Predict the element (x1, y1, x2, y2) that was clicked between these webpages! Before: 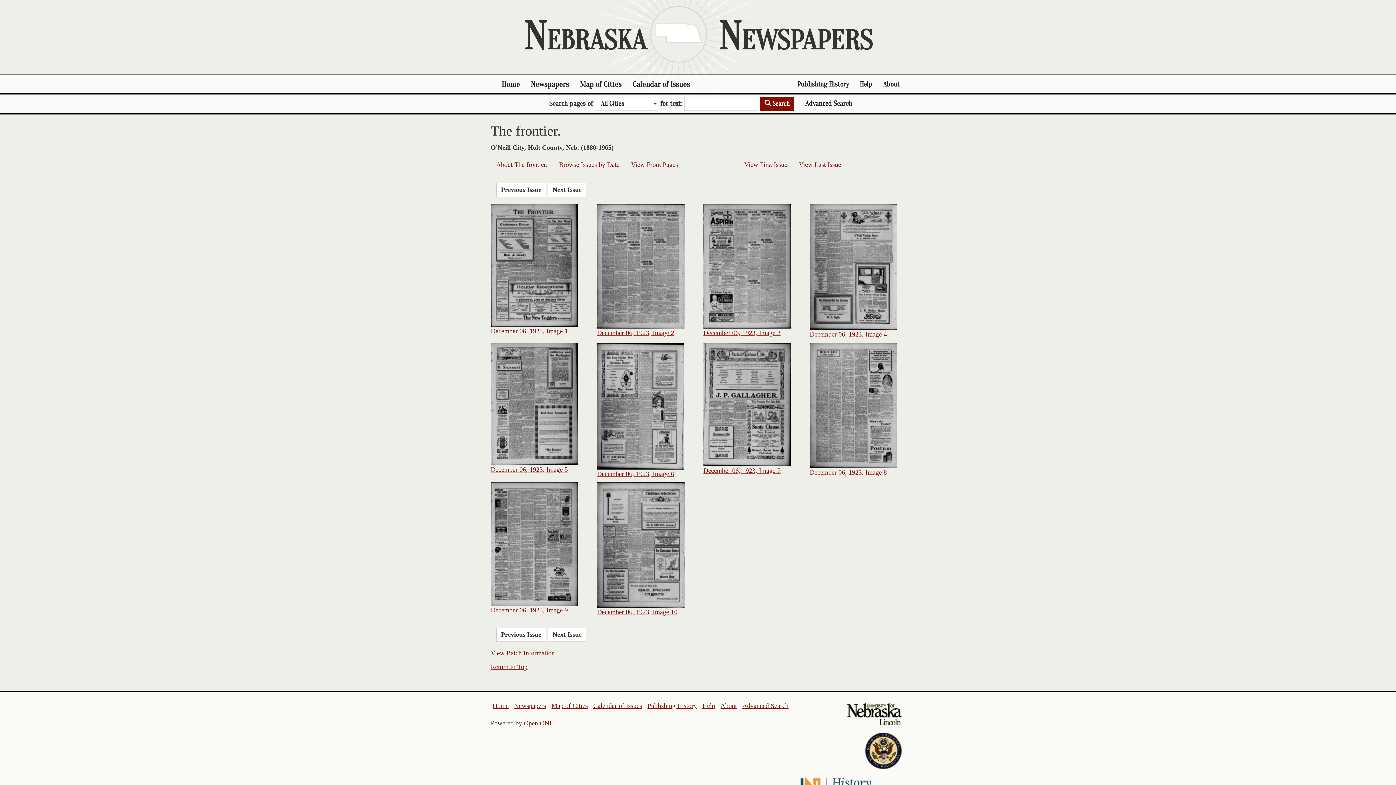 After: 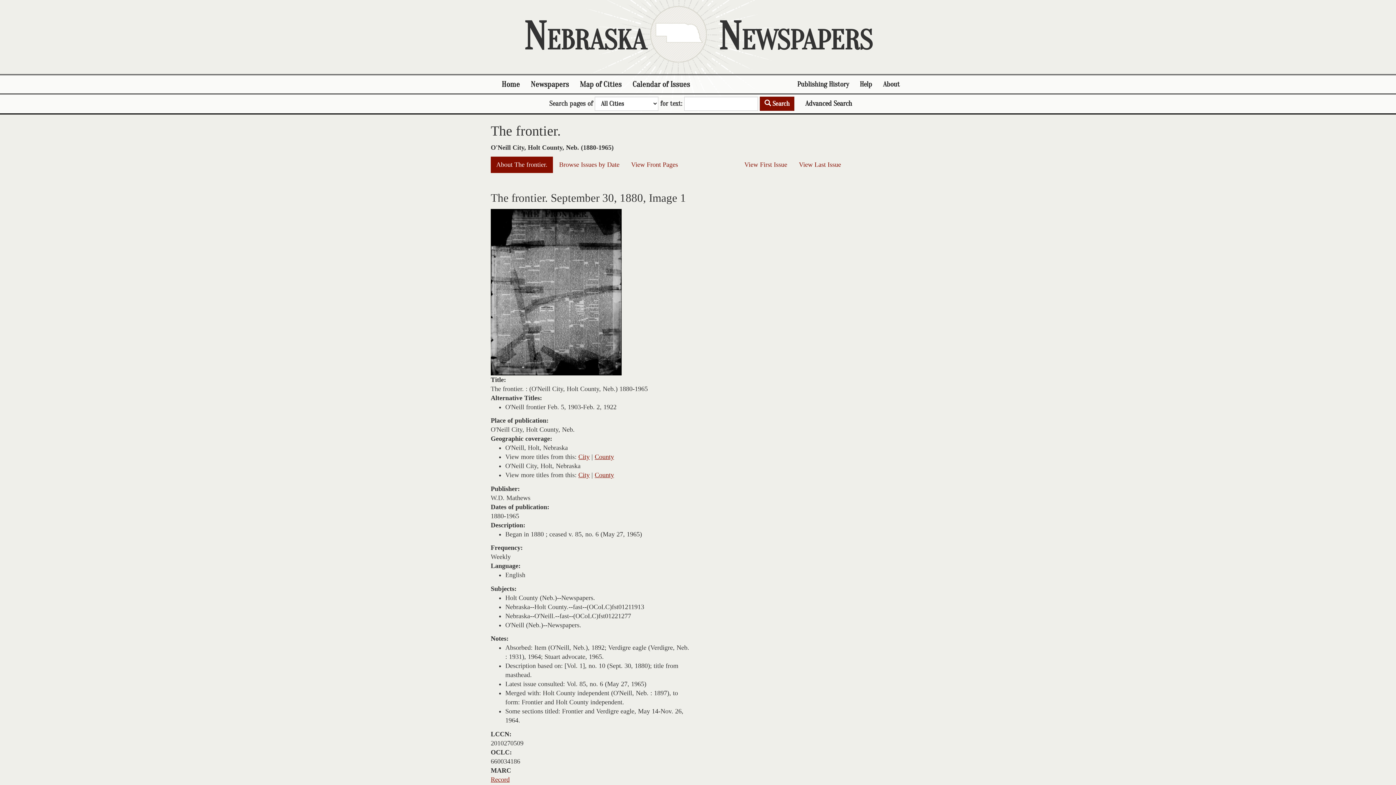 Action: label: About The frontier. bbox: (490, 156, 553, 173)